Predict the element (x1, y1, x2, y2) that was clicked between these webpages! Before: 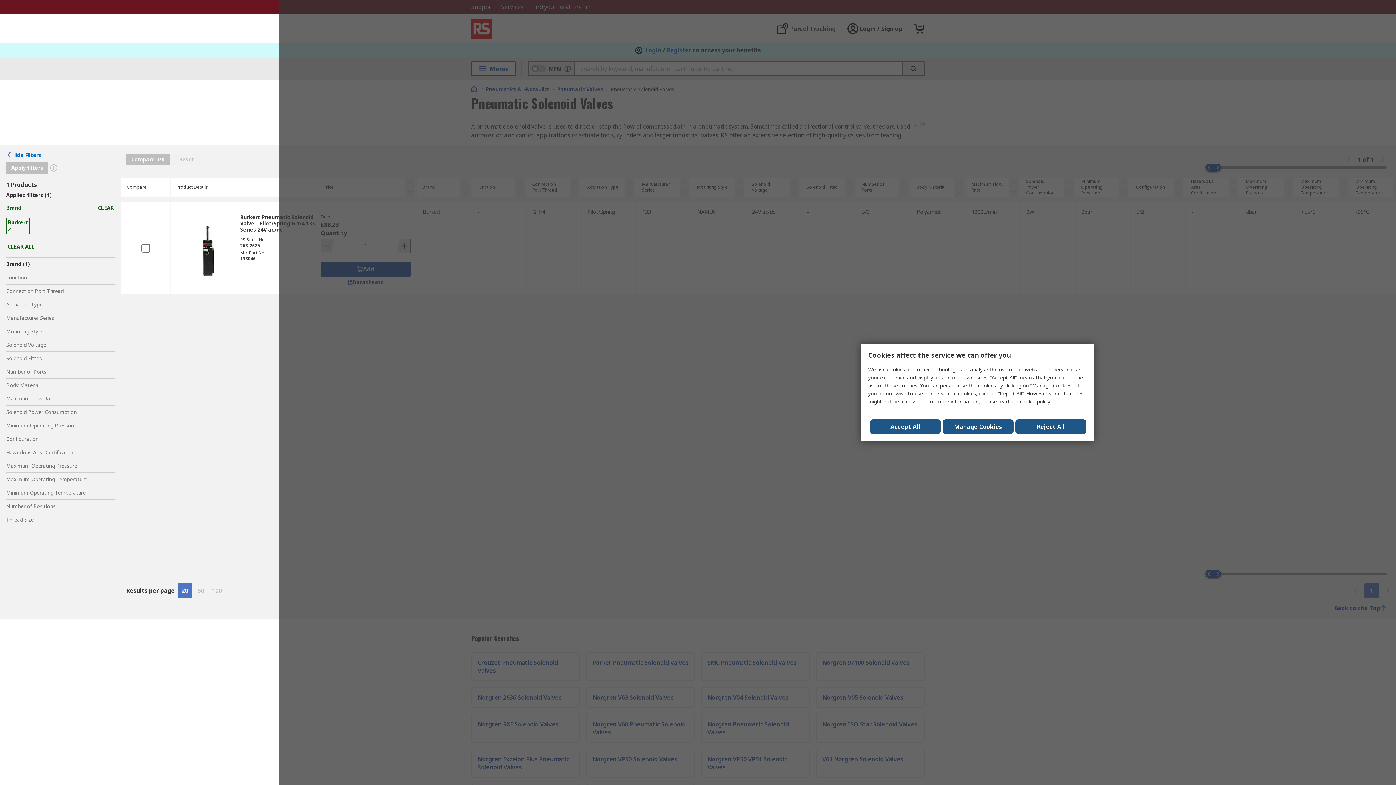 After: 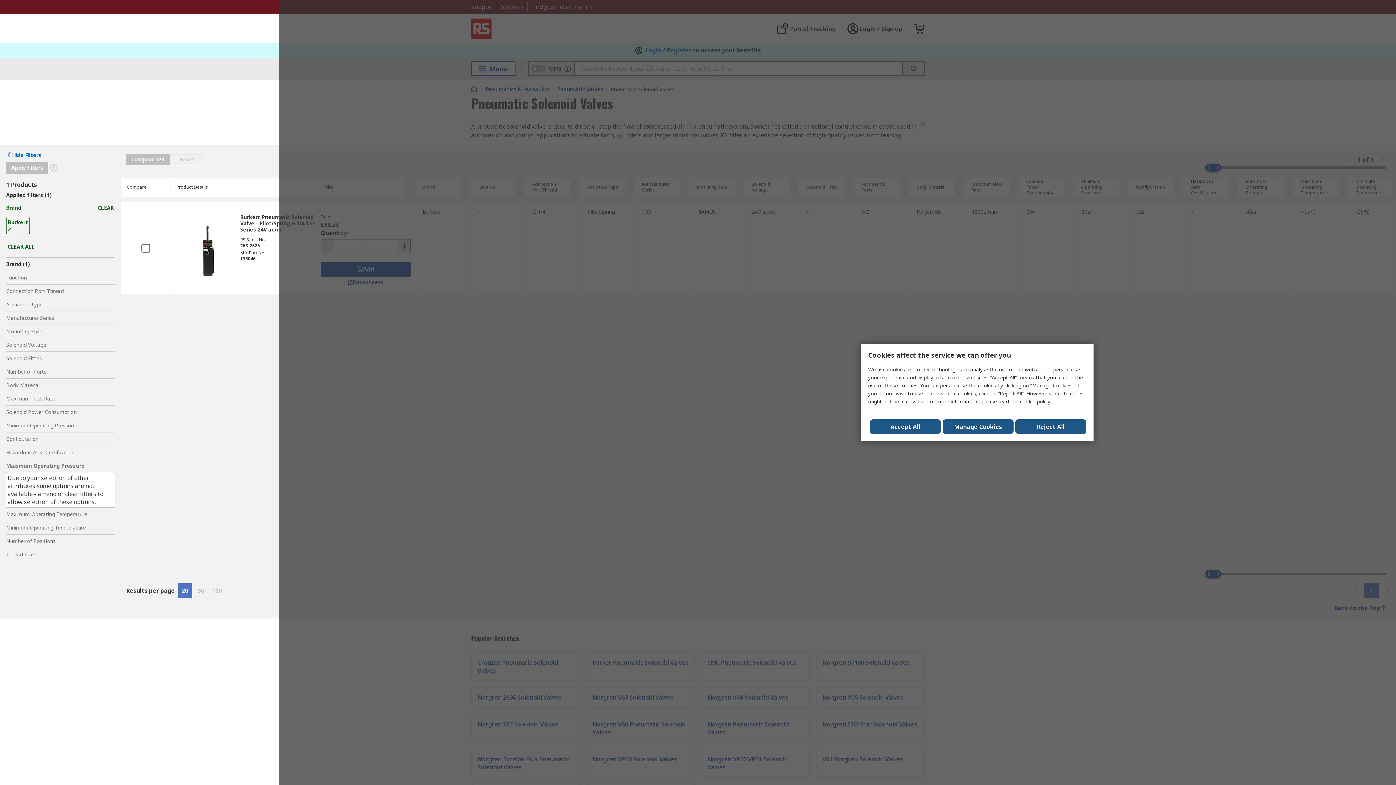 Action: label: Maximum Operating Pressure bbox: (6, 459, 115, 472)